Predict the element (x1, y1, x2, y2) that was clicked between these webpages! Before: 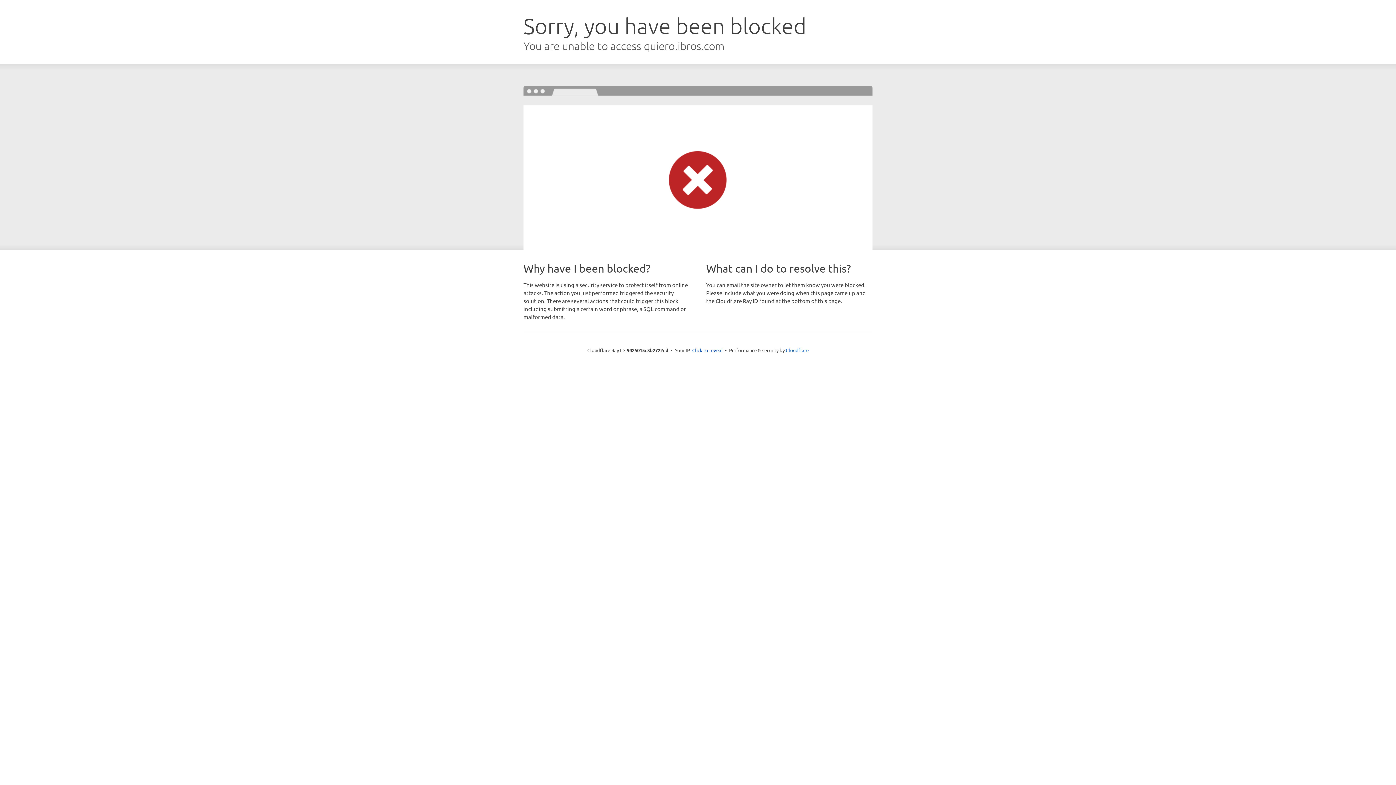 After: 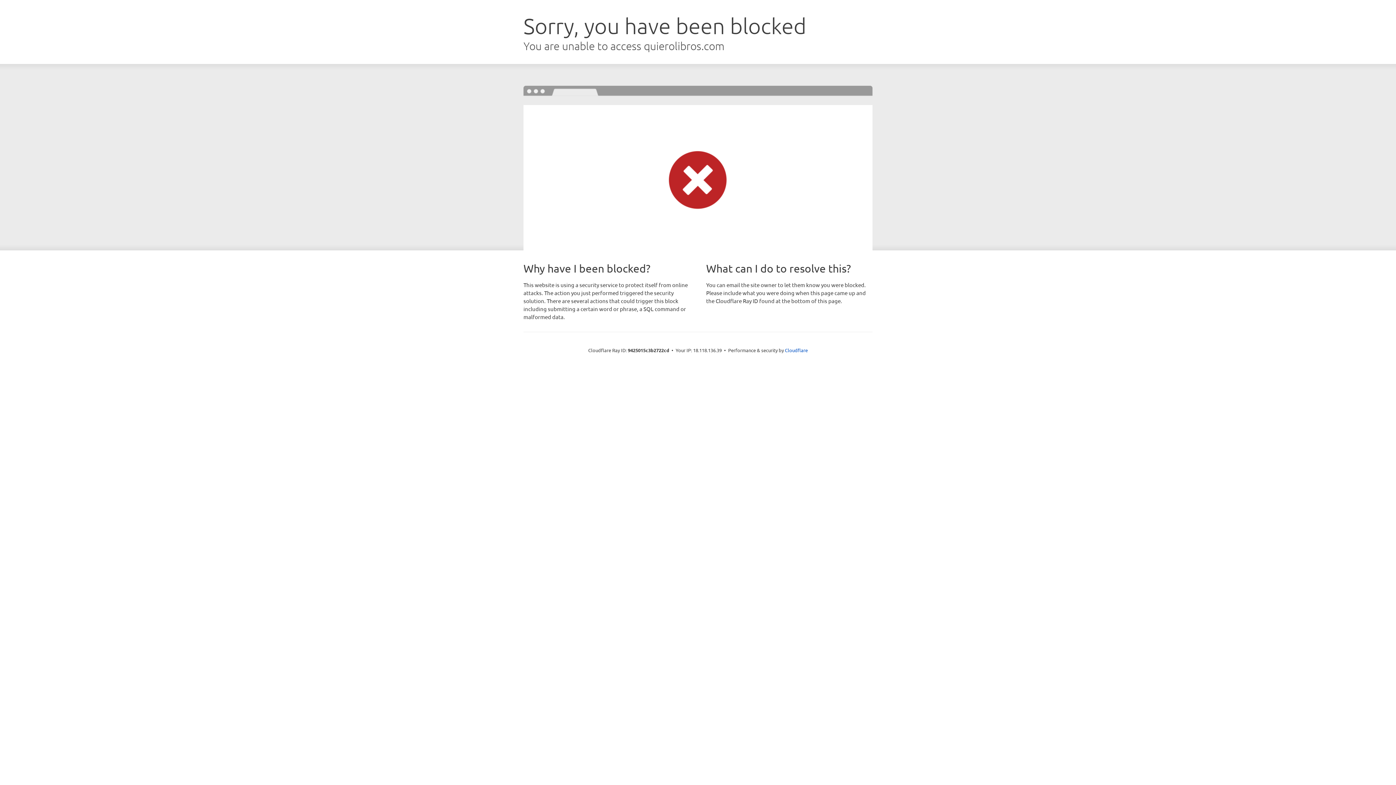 Action: bbox: (692, 346, 722, 353) label: Click to reveal